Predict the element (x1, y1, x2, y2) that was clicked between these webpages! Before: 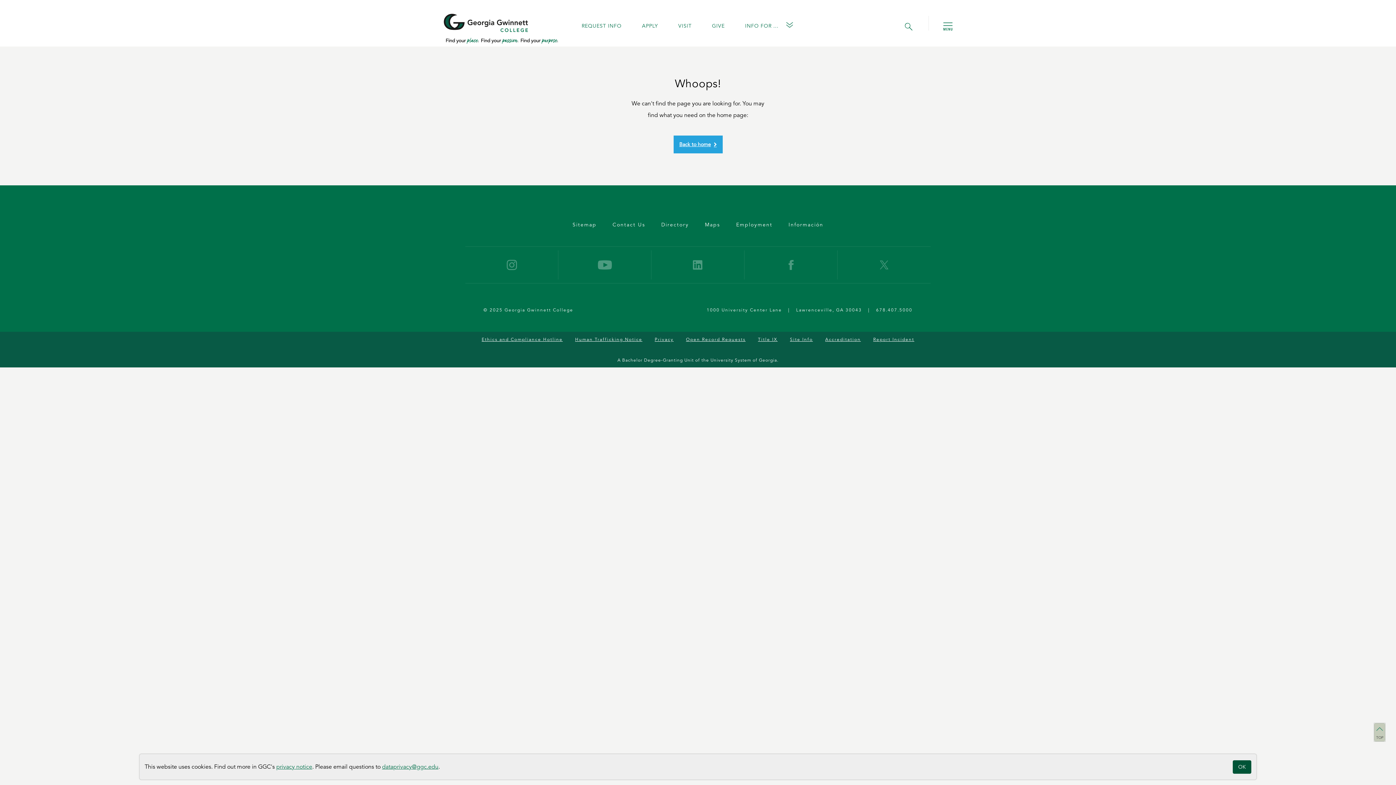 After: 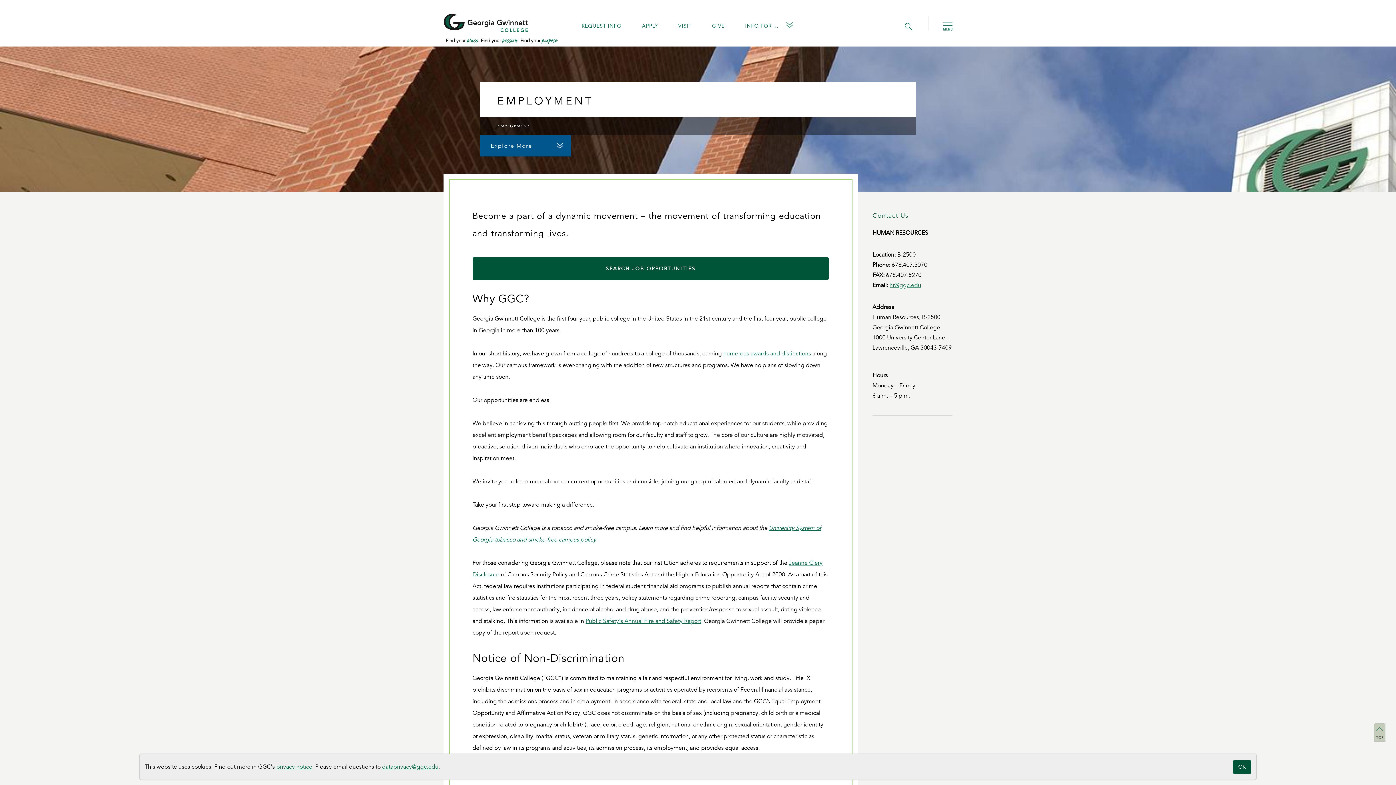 Action: bbox: (736, 220, 772, 229) label: Employment